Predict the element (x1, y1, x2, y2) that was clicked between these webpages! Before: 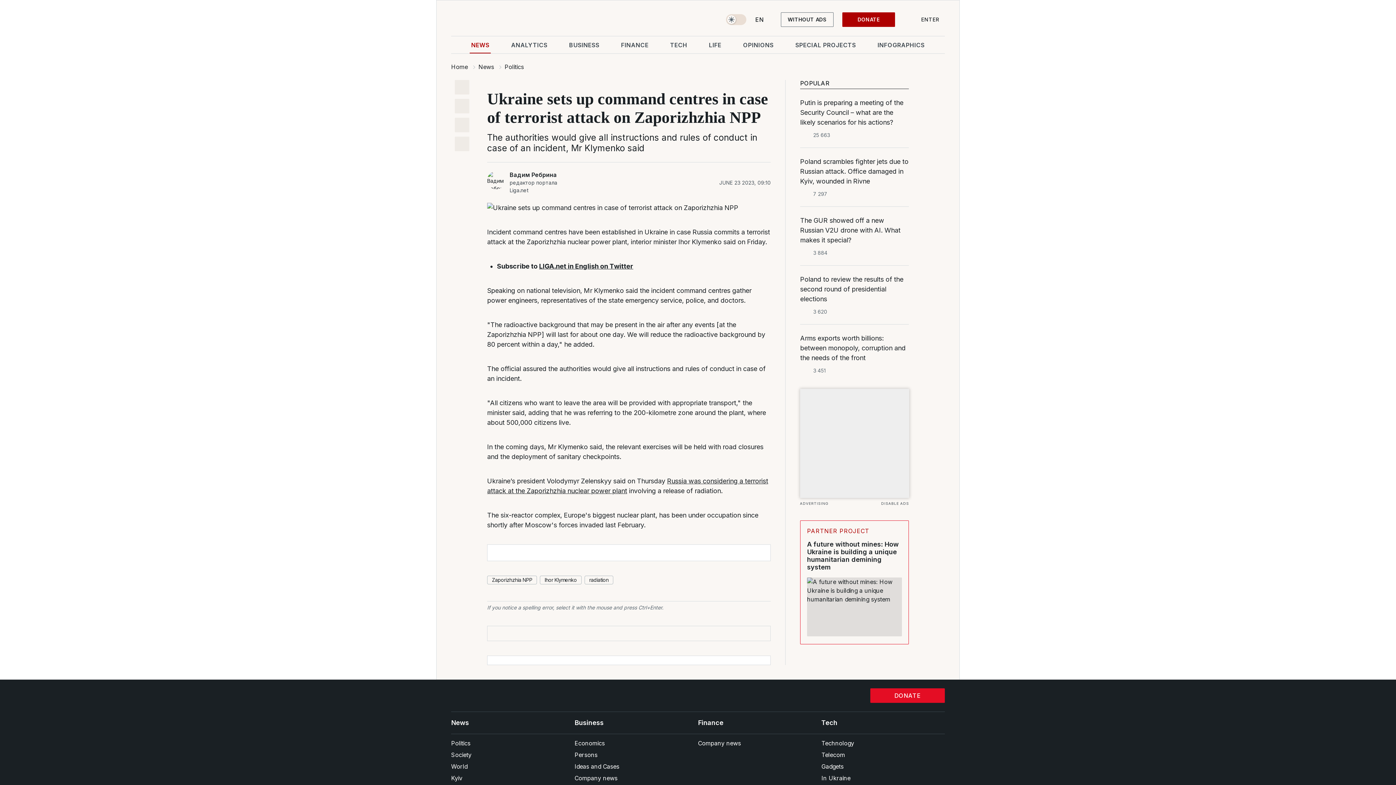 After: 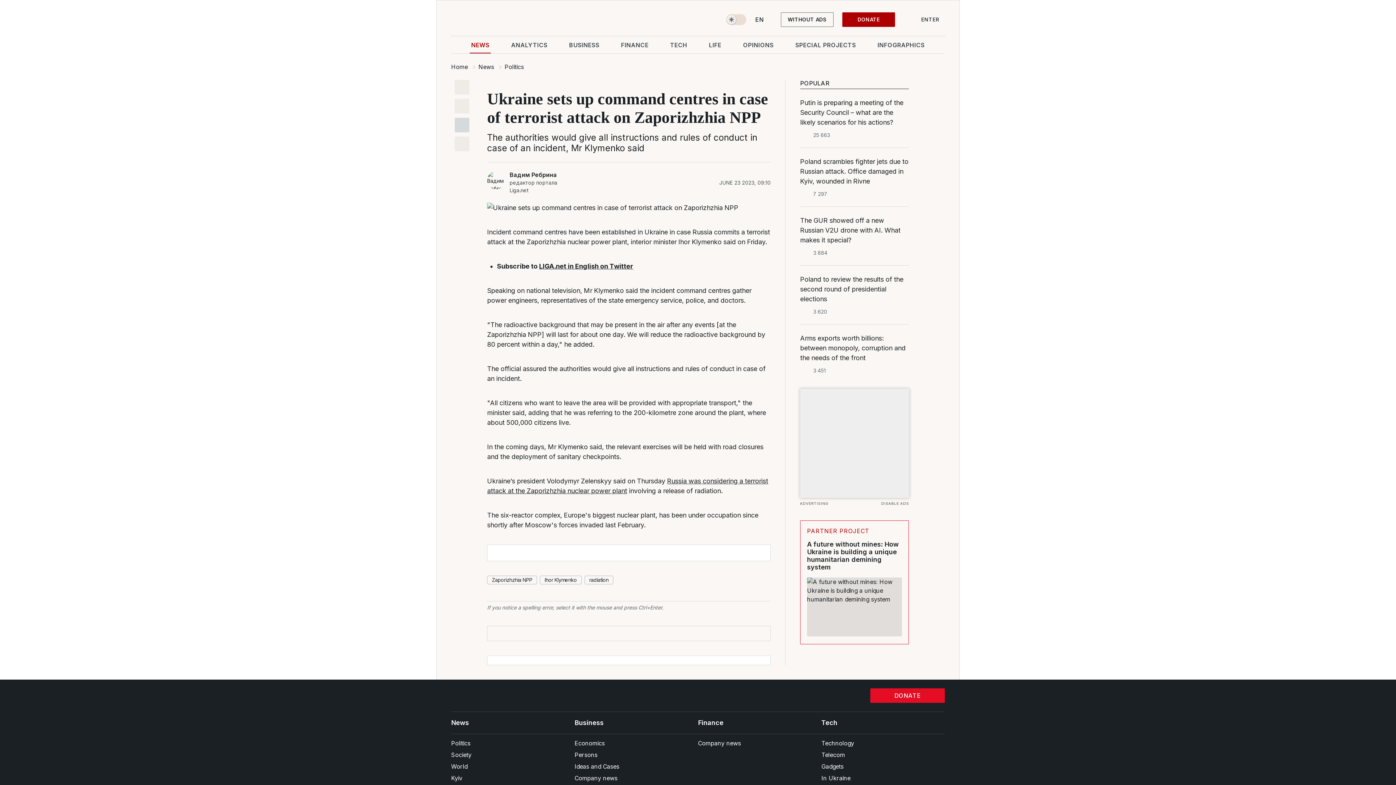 Action: bbox: (454, 117, 469, 132)